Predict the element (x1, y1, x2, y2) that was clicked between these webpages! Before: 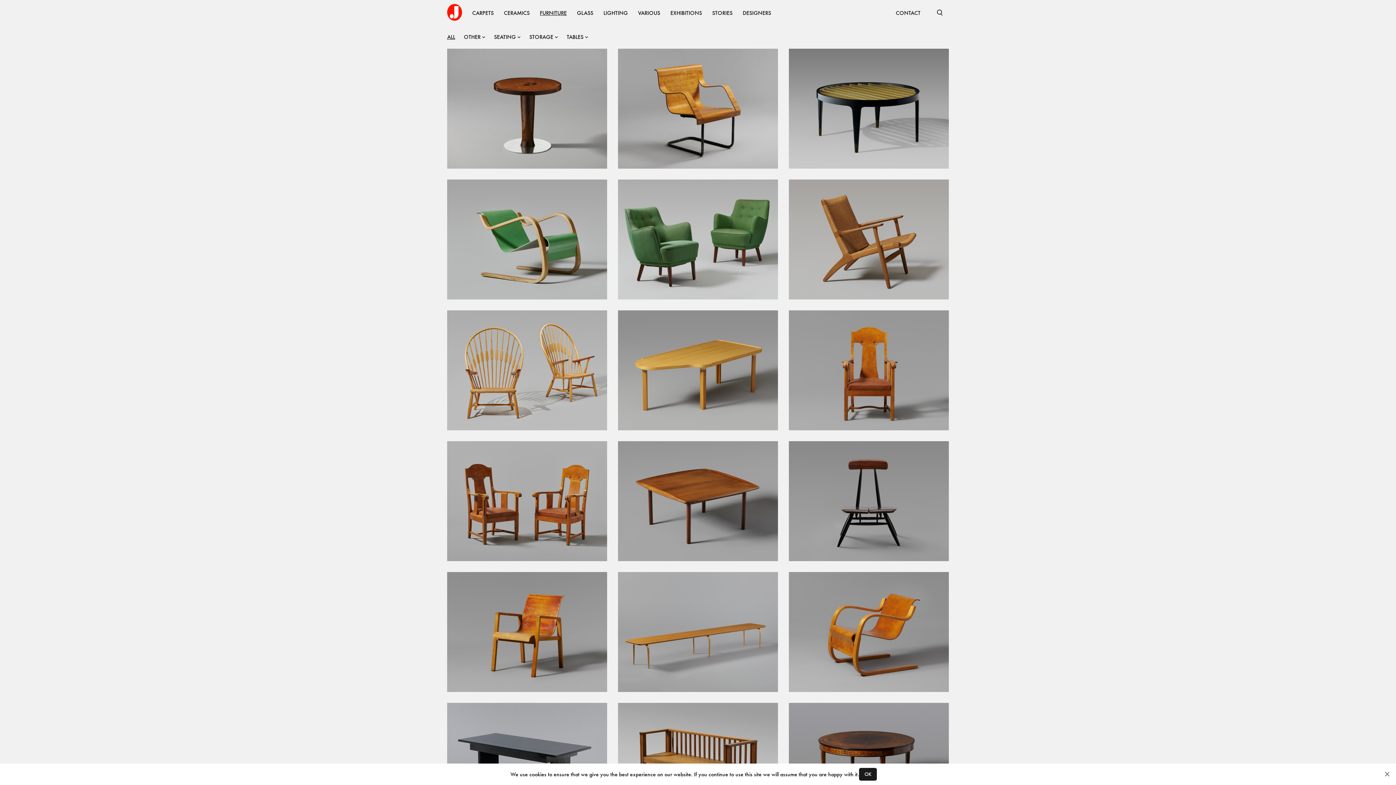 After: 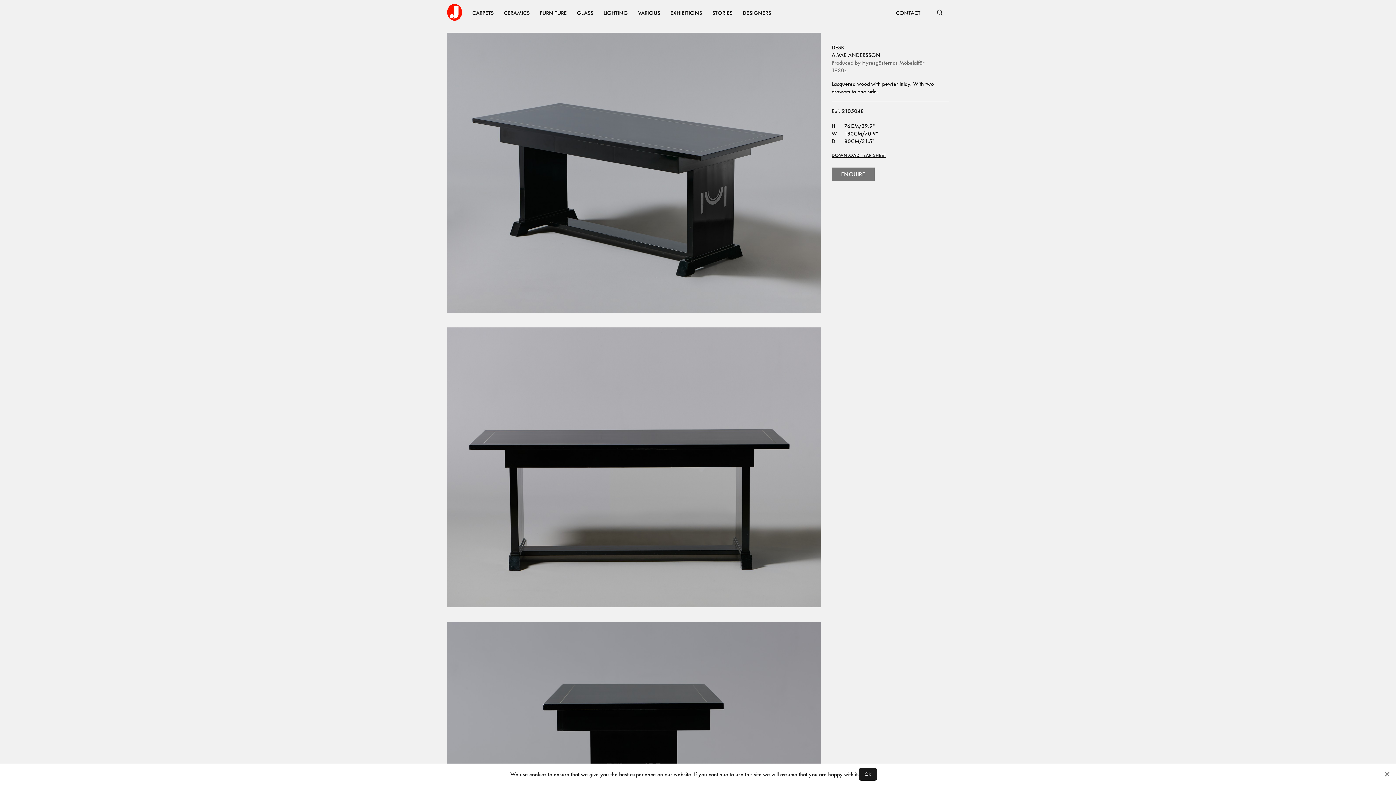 Action: bbox: (447, 703, 607, 823)